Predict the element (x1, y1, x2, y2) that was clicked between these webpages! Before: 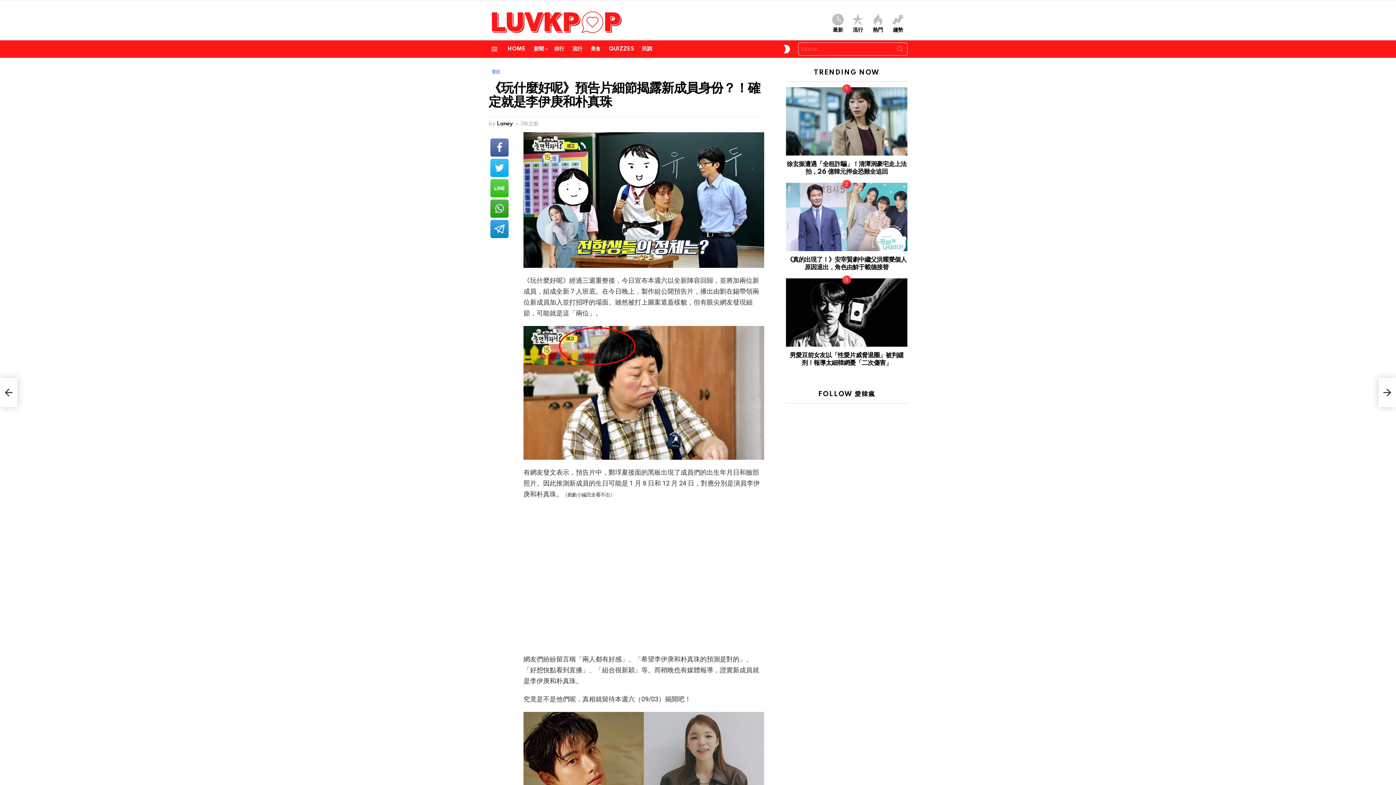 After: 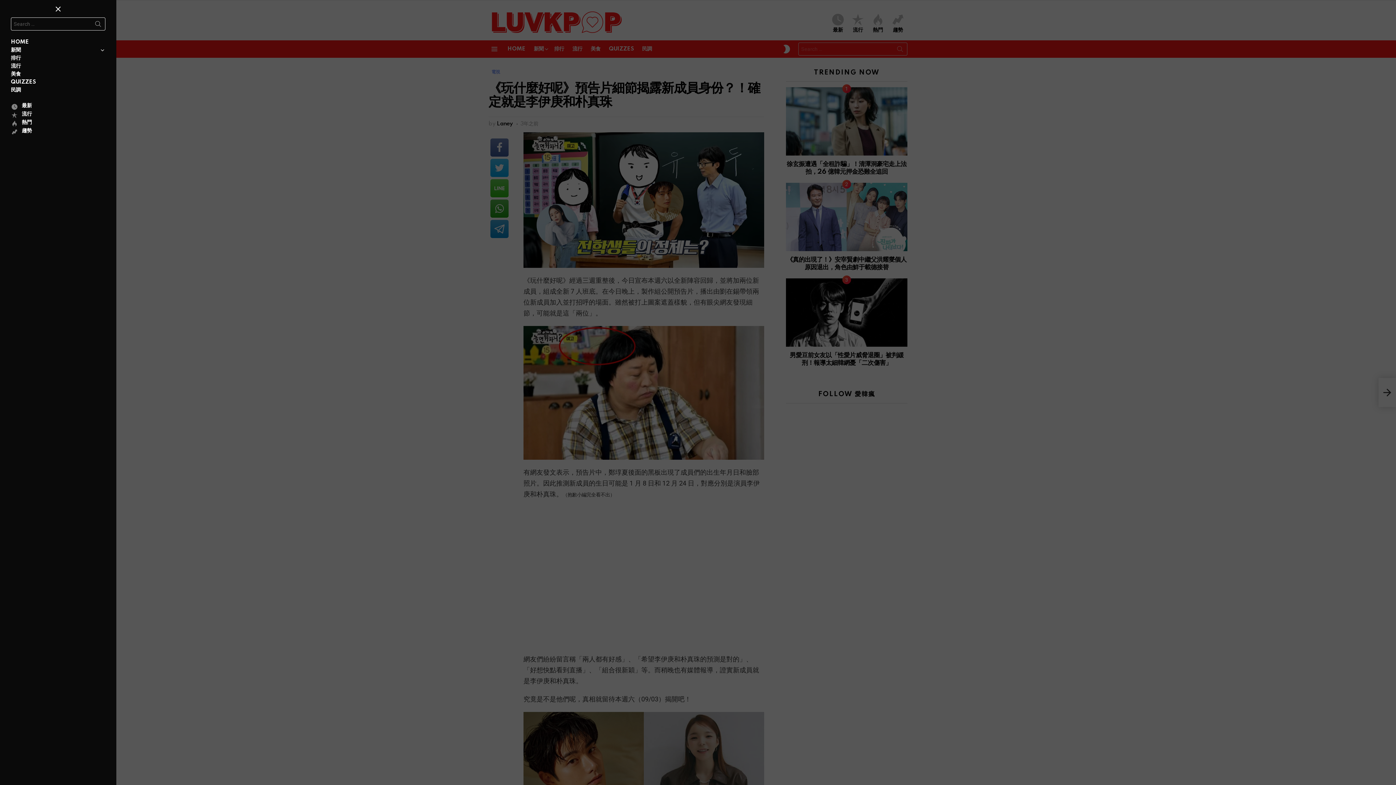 Action: label: Menu bbox: (488, 44, 500, 53)